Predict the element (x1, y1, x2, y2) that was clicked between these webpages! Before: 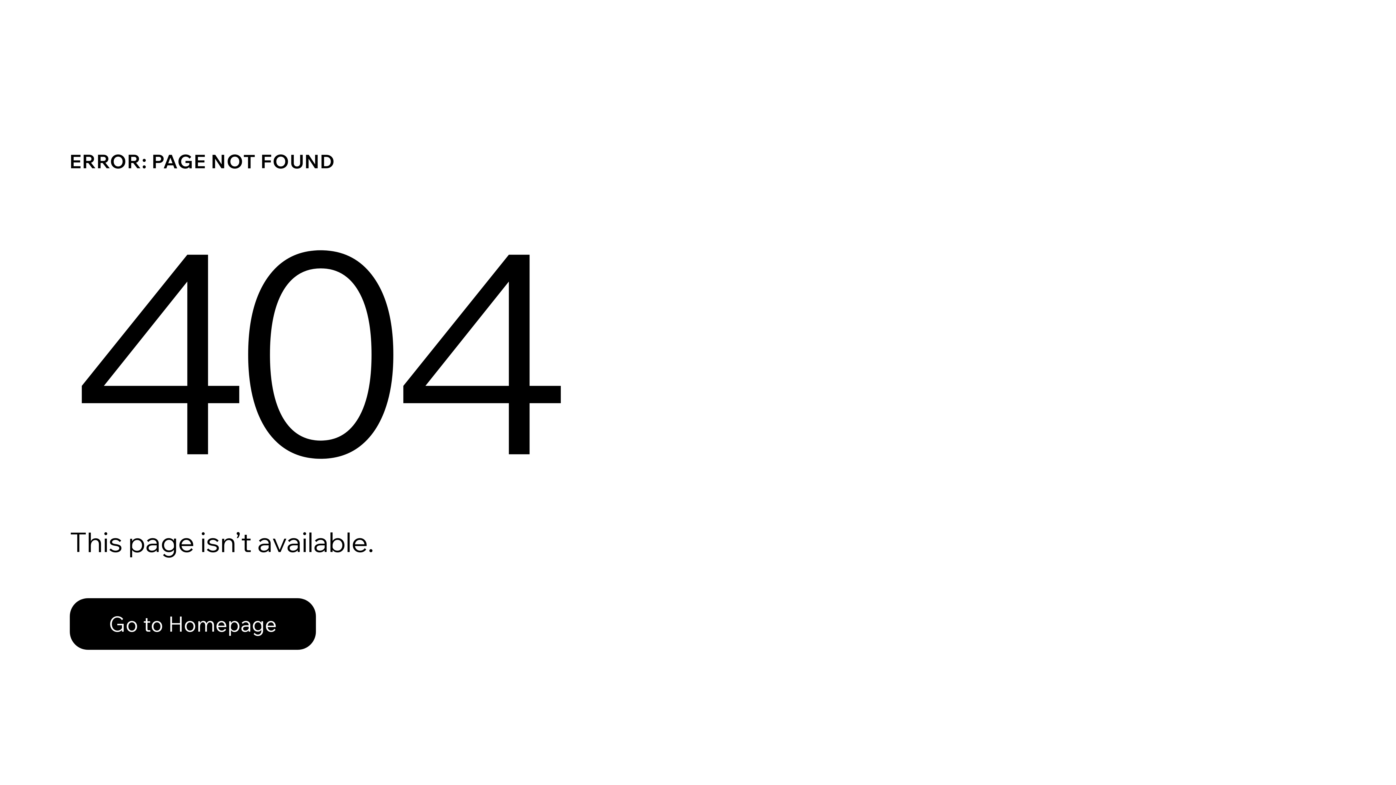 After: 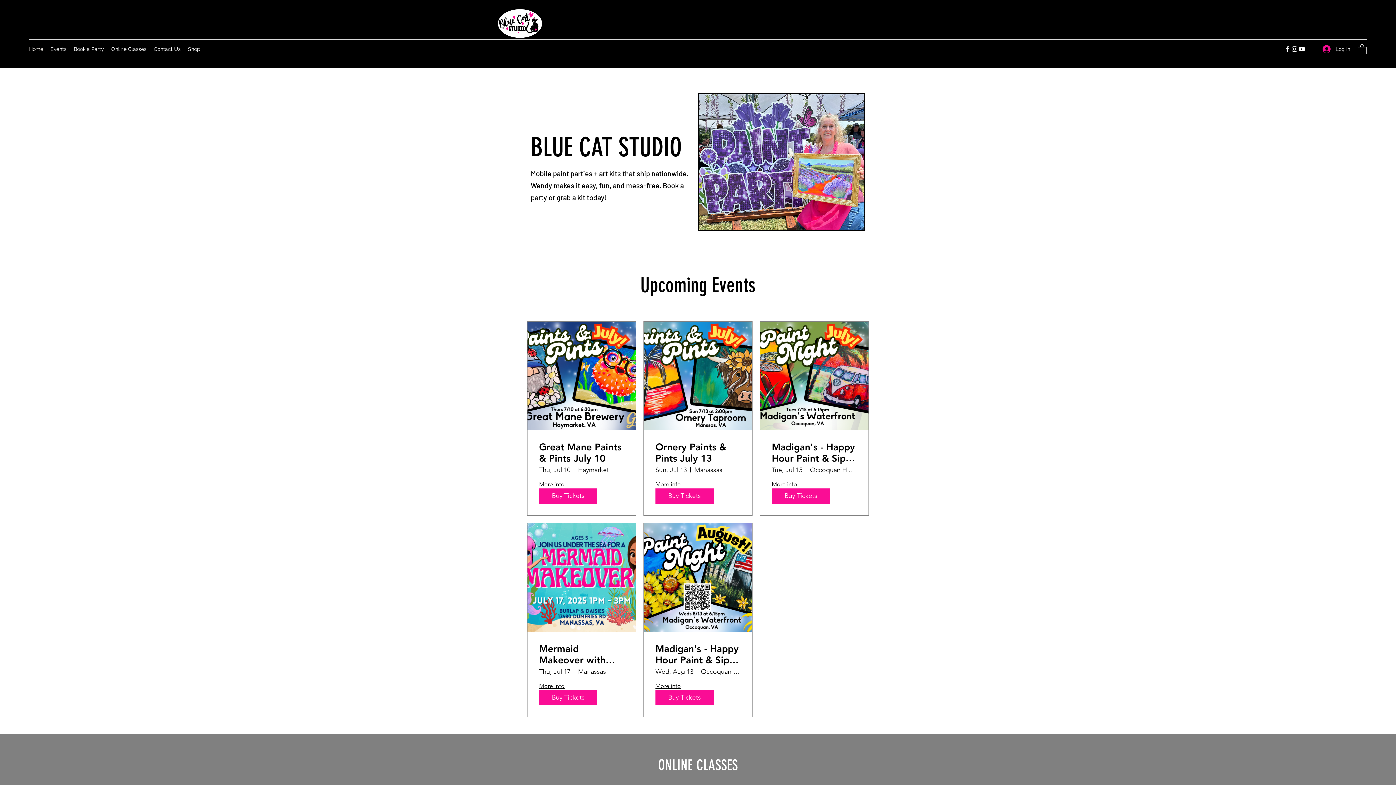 Action: bbox: (69, 598, 316, 650) label: Go to Homepage